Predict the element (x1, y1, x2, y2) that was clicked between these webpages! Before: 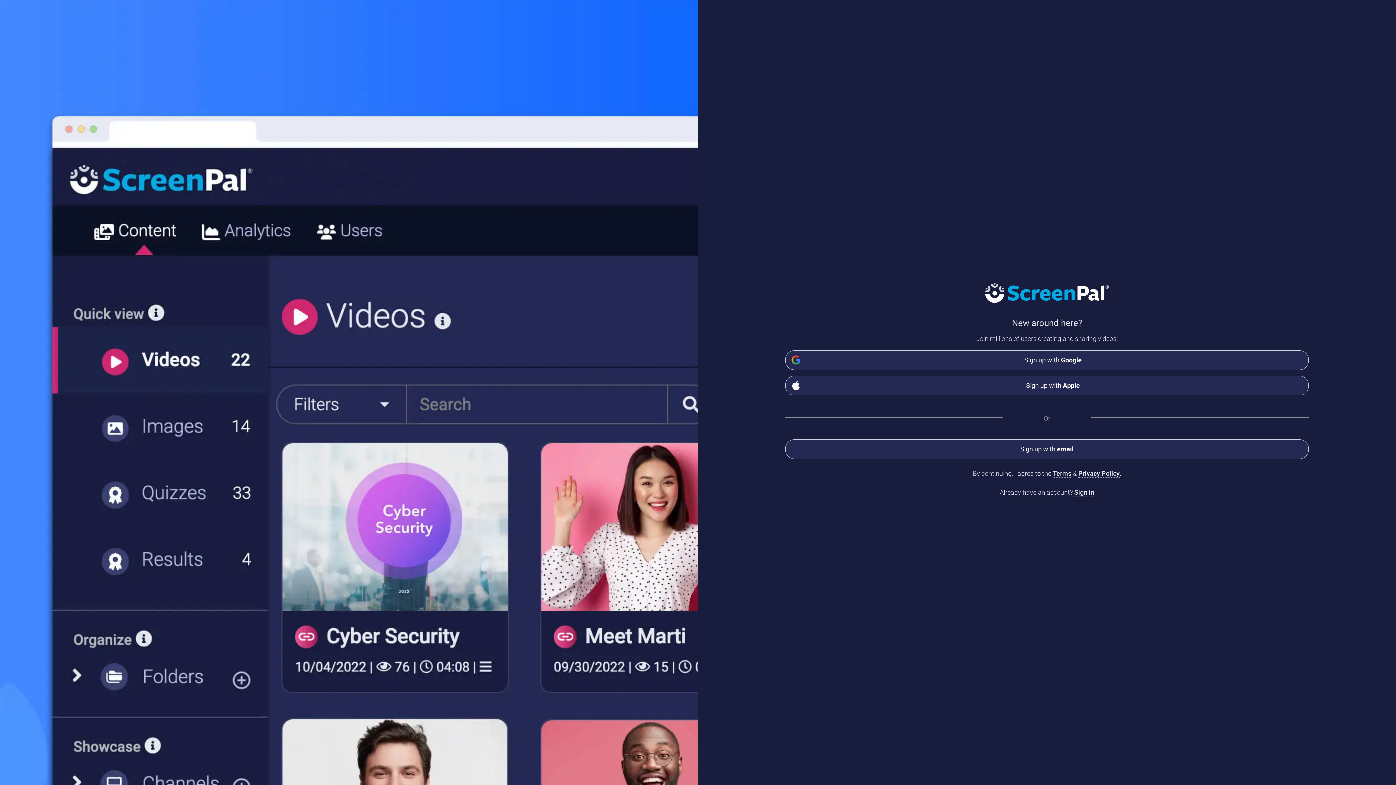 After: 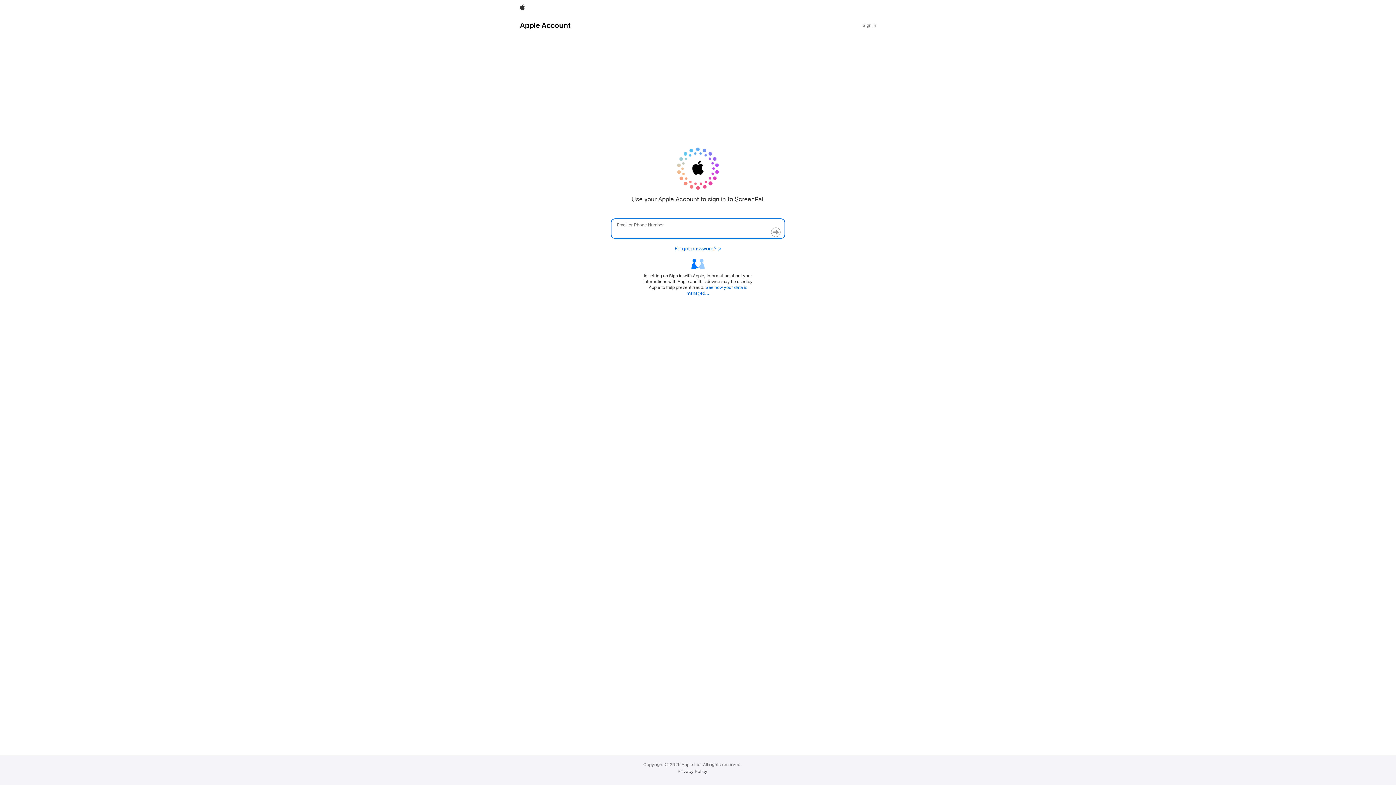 Action: bbox: (785, 375, 1309, 395) label: Sign up with Apple